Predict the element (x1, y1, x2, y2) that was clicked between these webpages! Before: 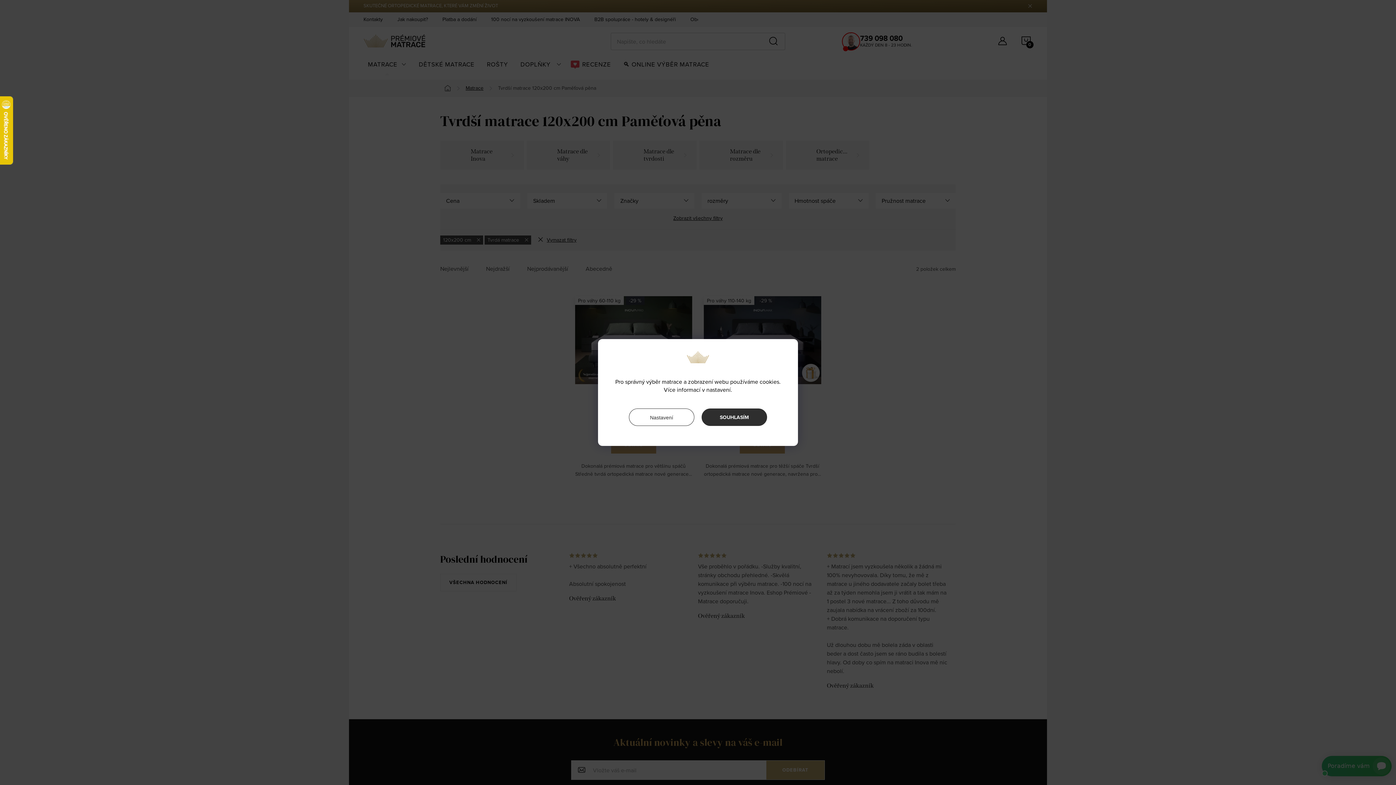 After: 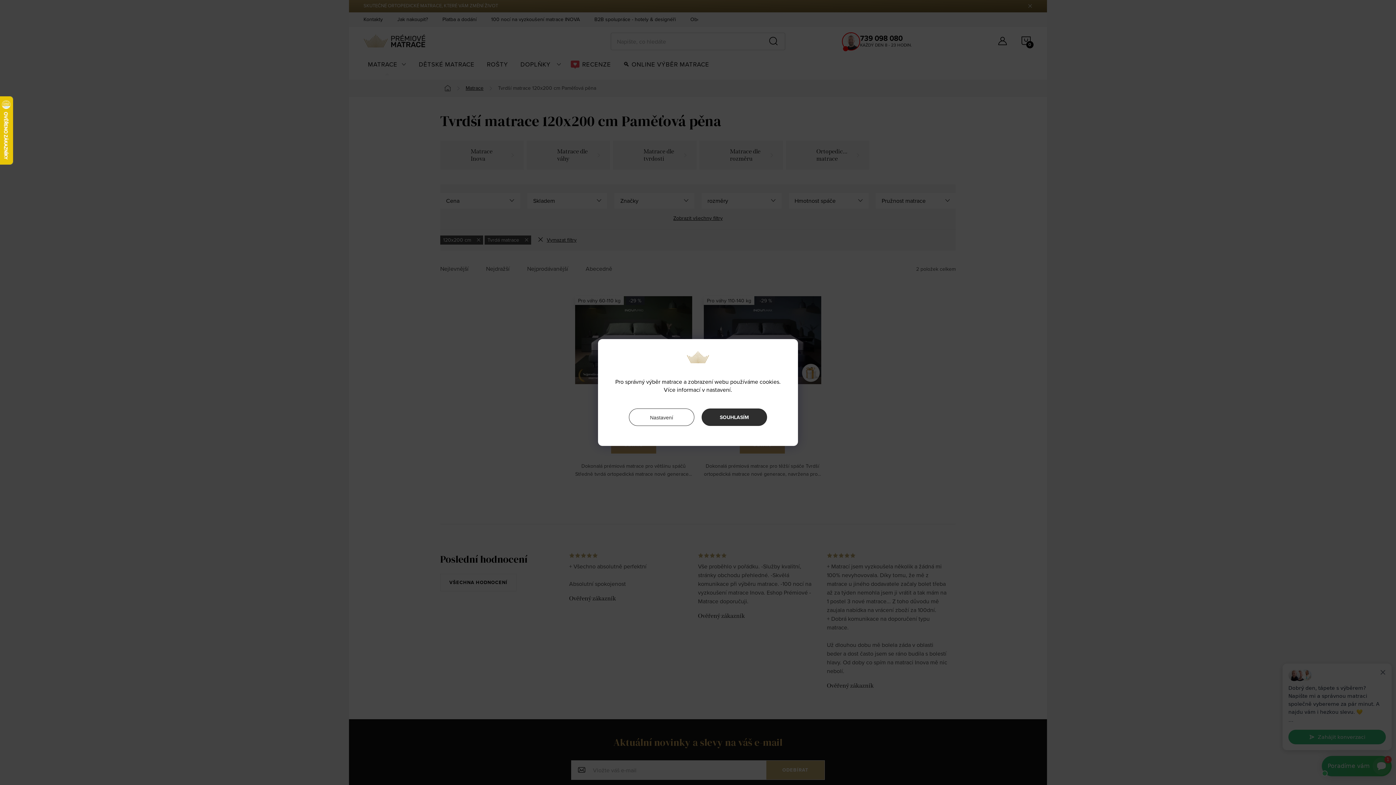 Action: label: Nastavení bbox: (629, 408, 694, 426)